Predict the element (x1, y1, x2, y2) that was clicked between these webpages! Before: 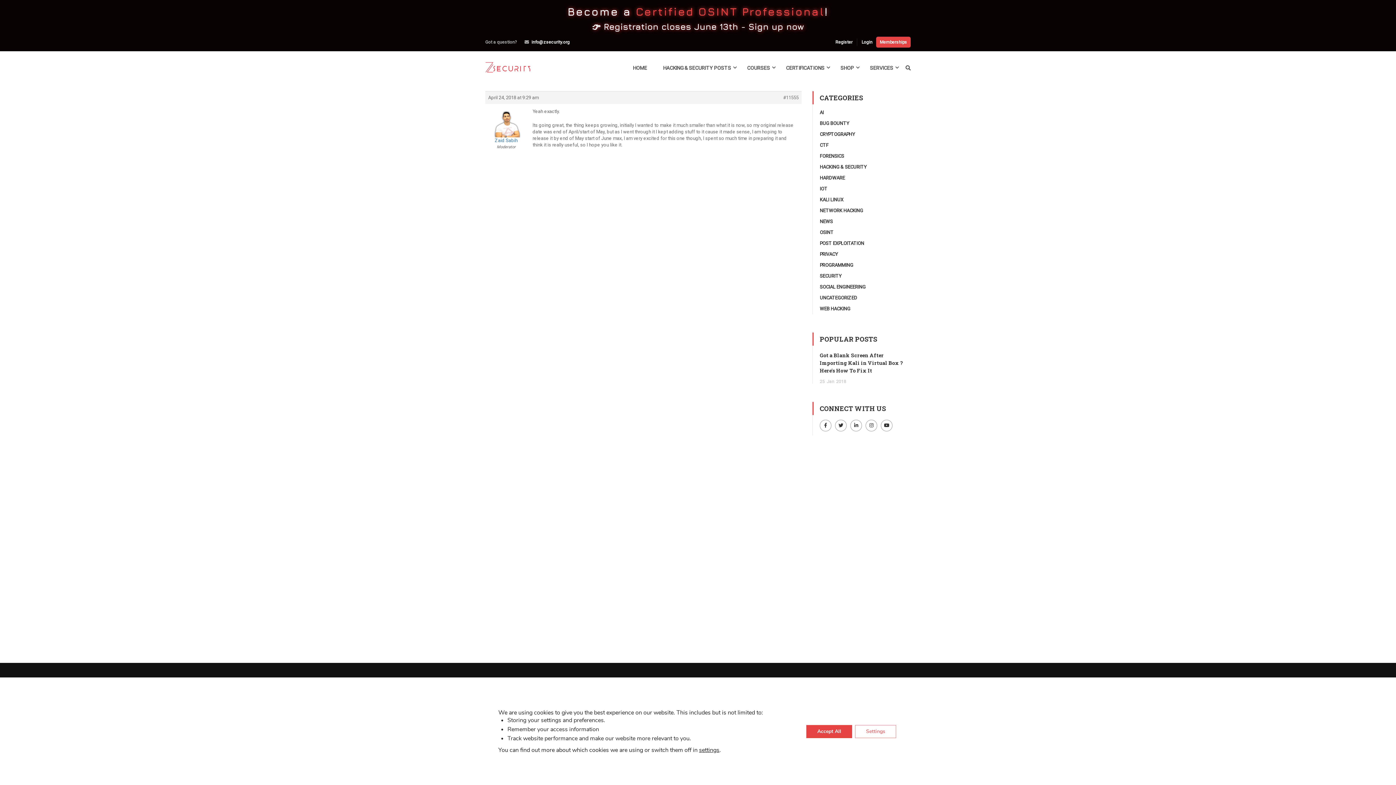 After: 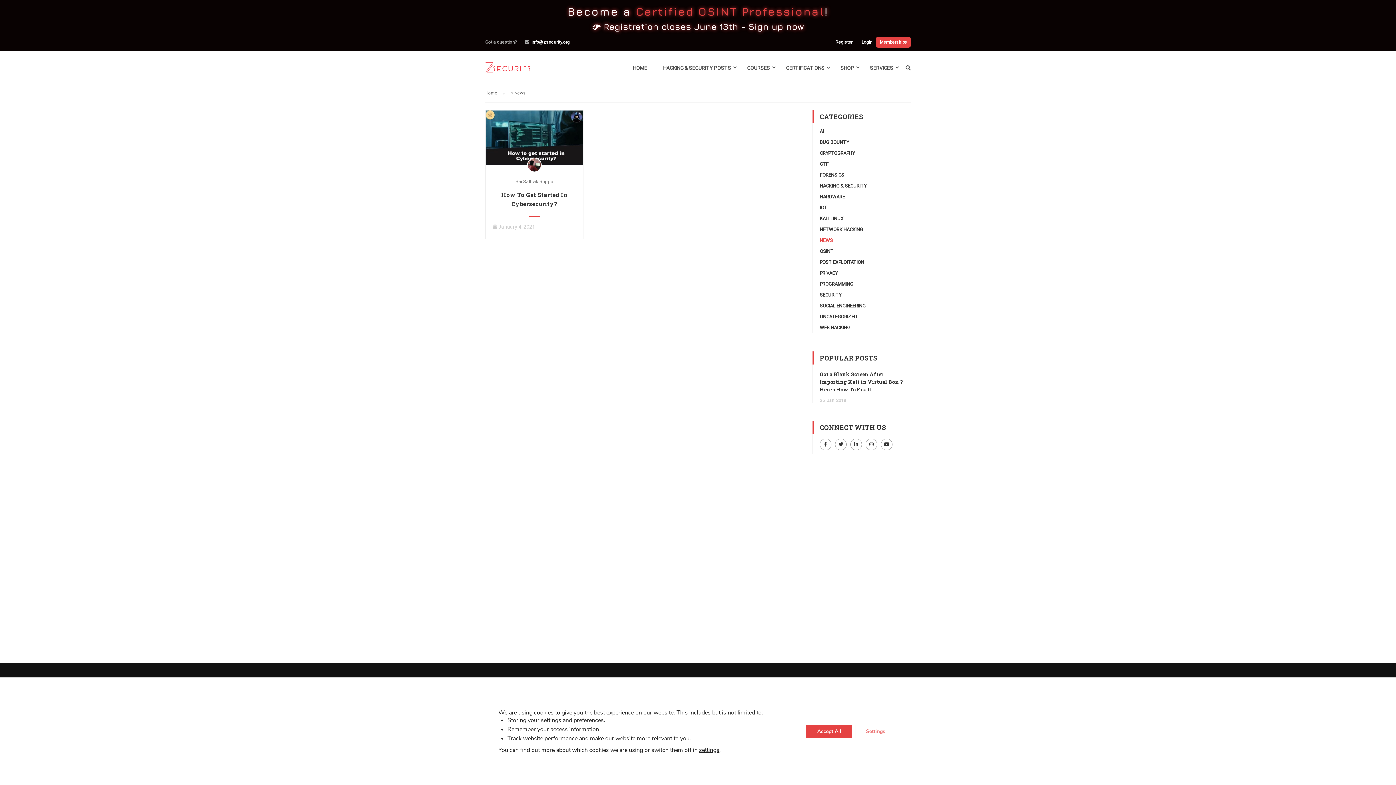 Action: bbox: (820, 218, 833, 224) label: NEWS